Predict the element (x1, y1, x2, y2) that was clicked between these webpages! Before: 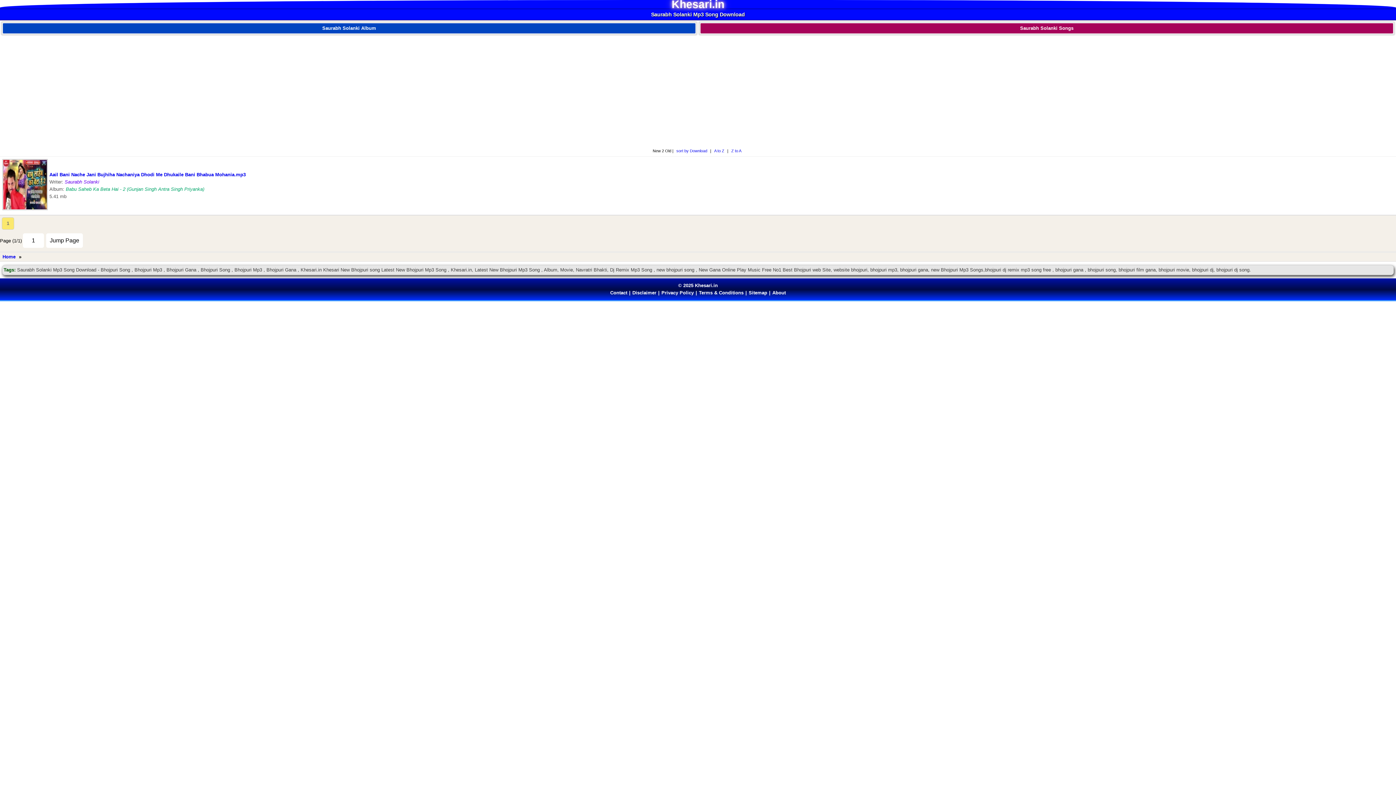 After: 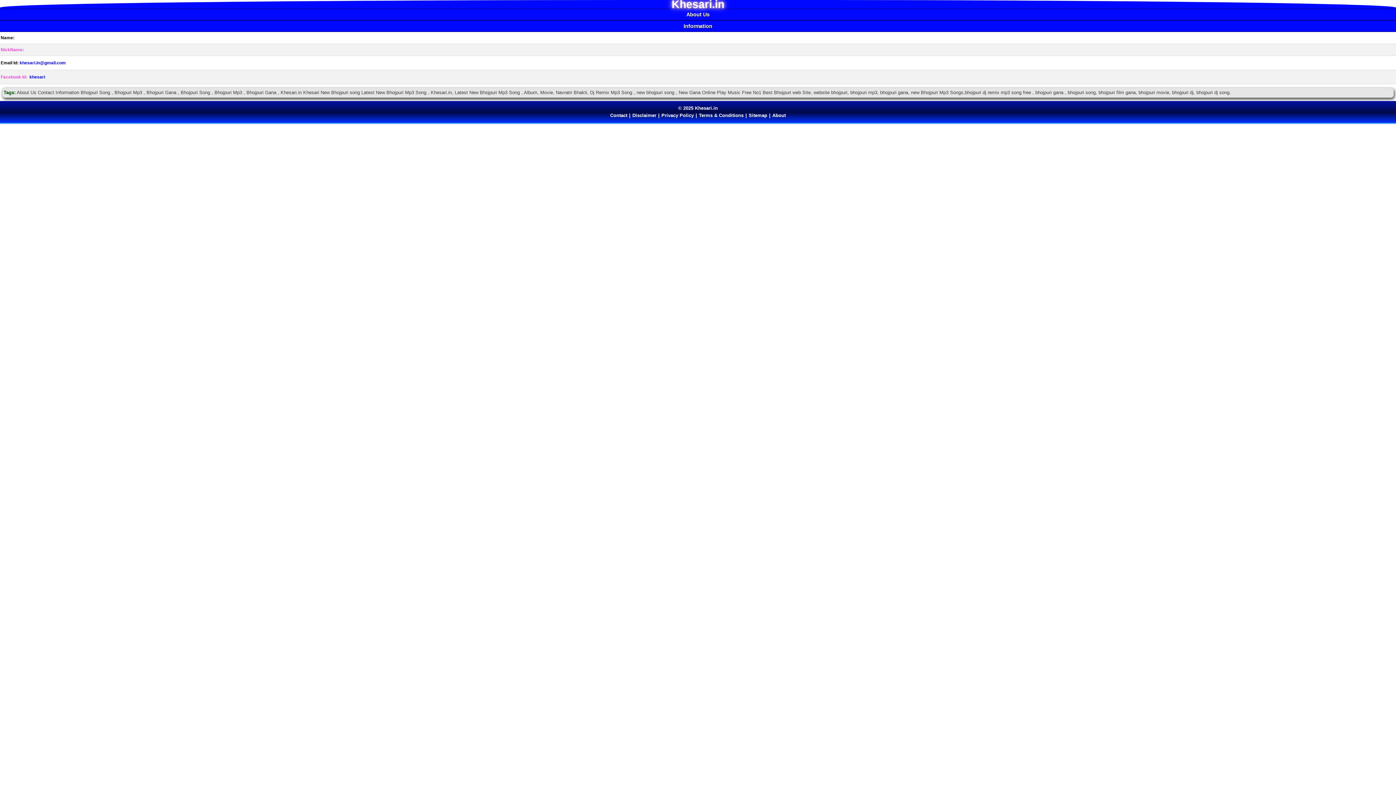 Action: bbox: (770, 288, 787, 297) label: About